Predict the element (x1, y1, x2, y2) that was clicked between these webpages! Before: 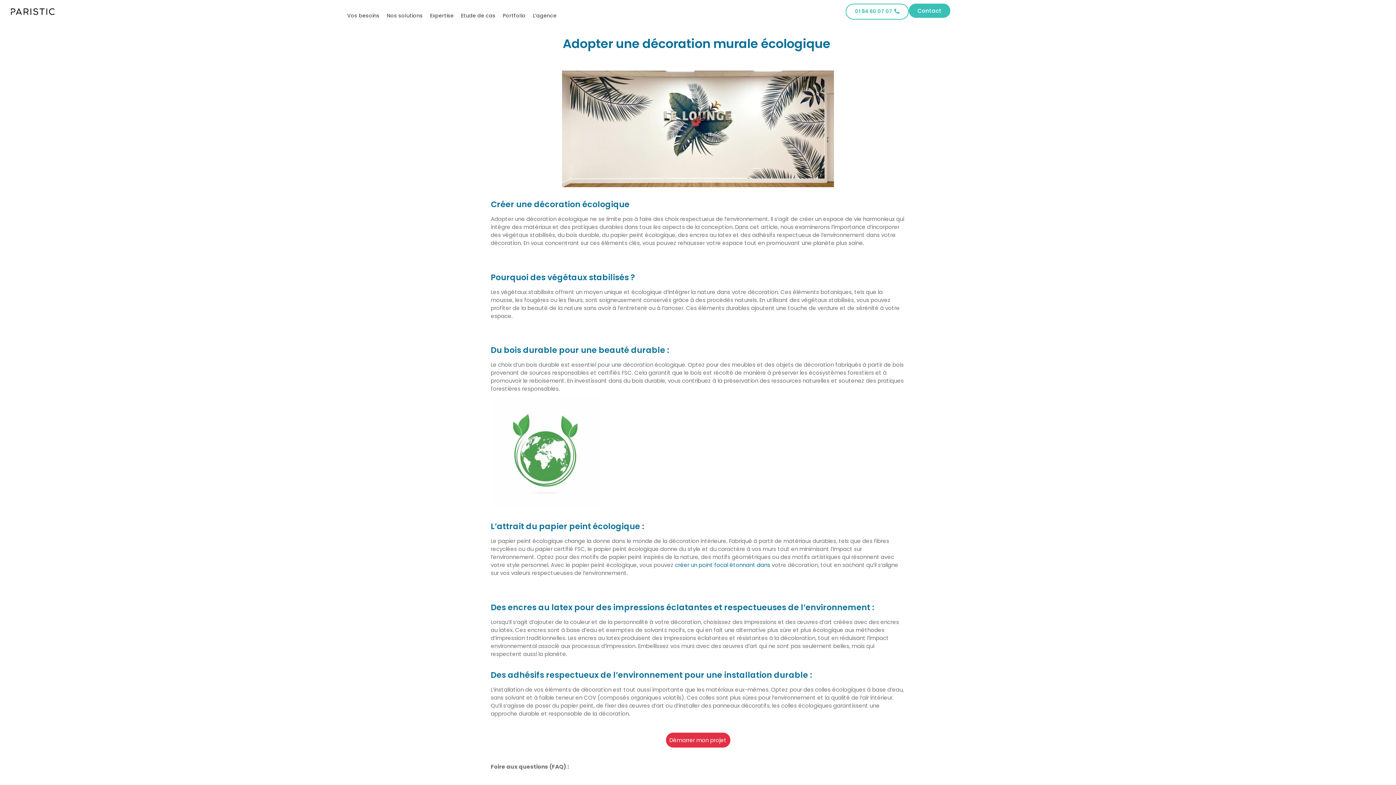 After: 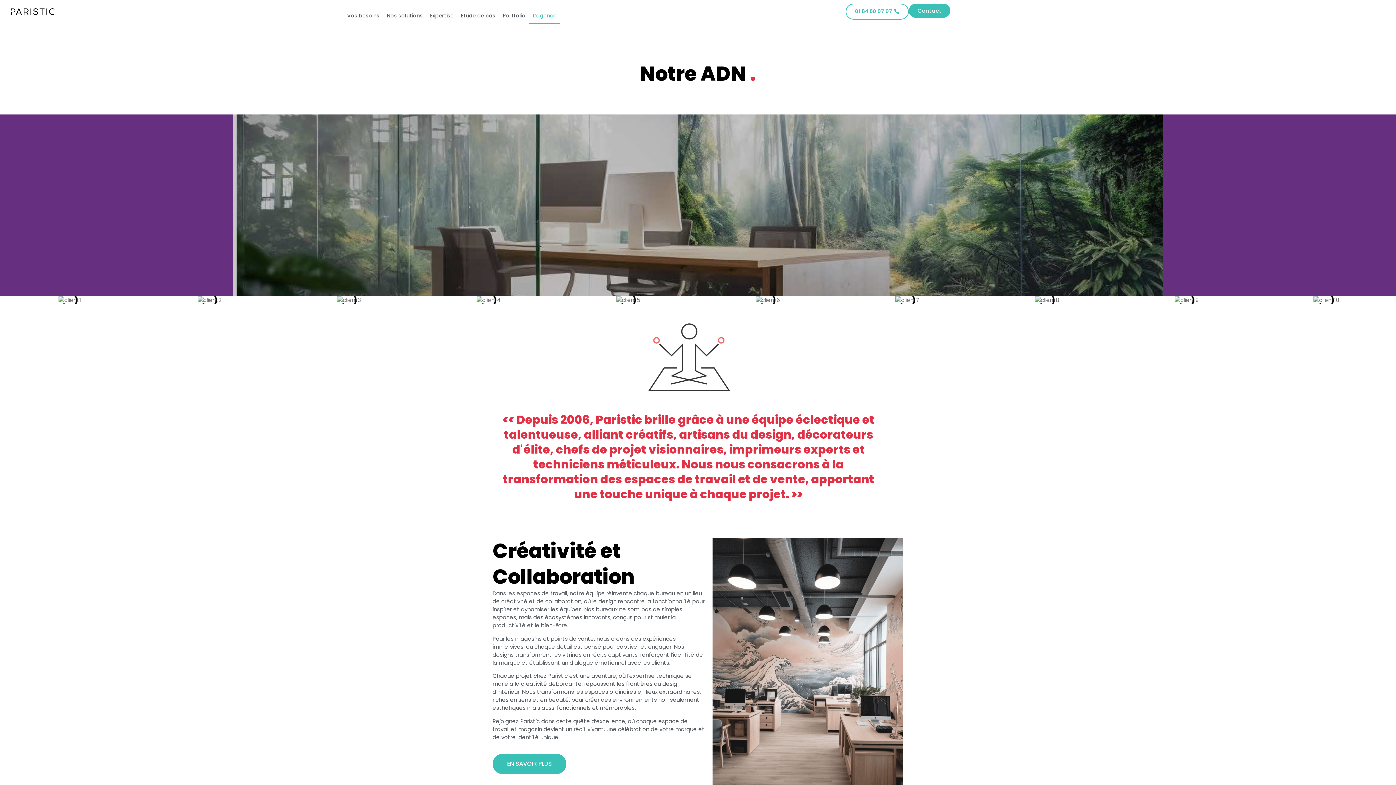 Action: label: L’agence bbox: (529, 7, 560, 24)